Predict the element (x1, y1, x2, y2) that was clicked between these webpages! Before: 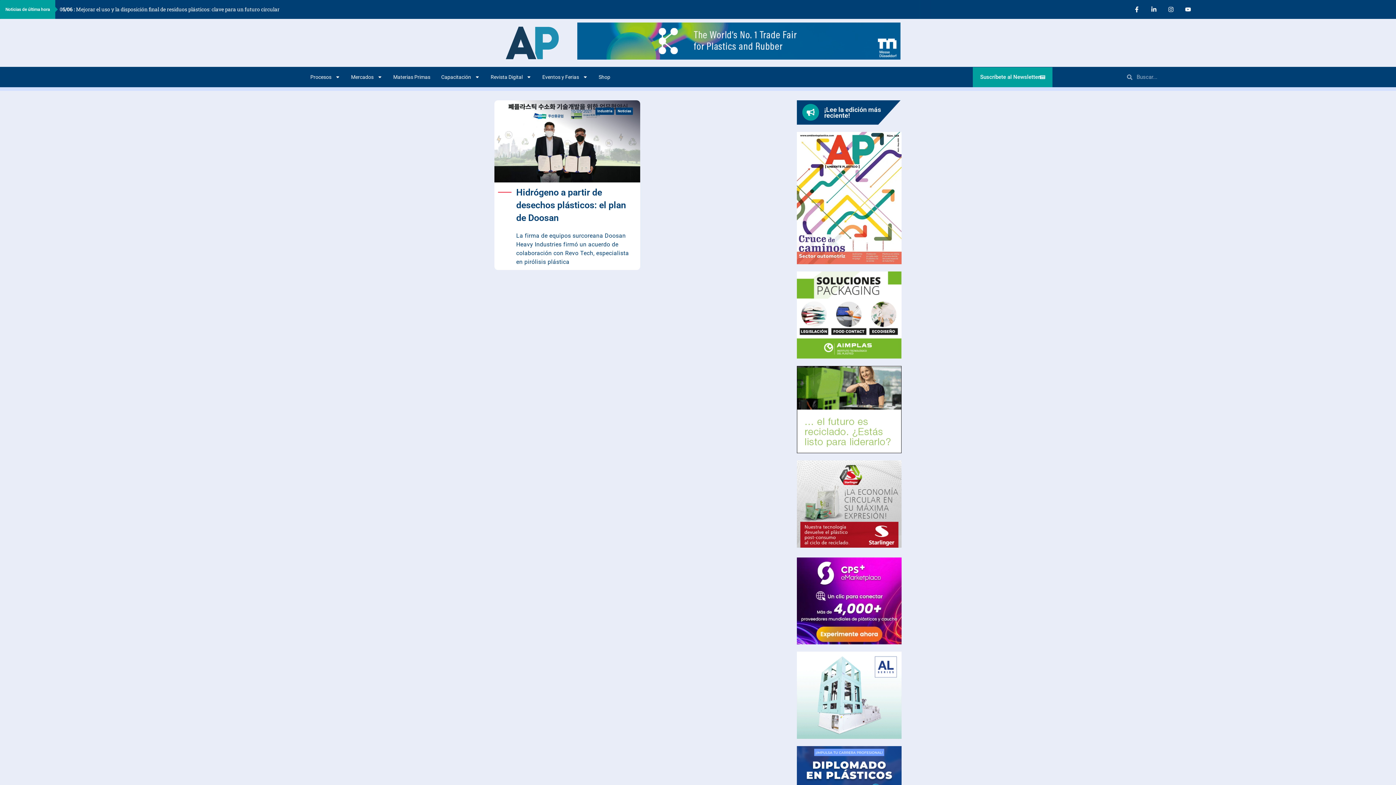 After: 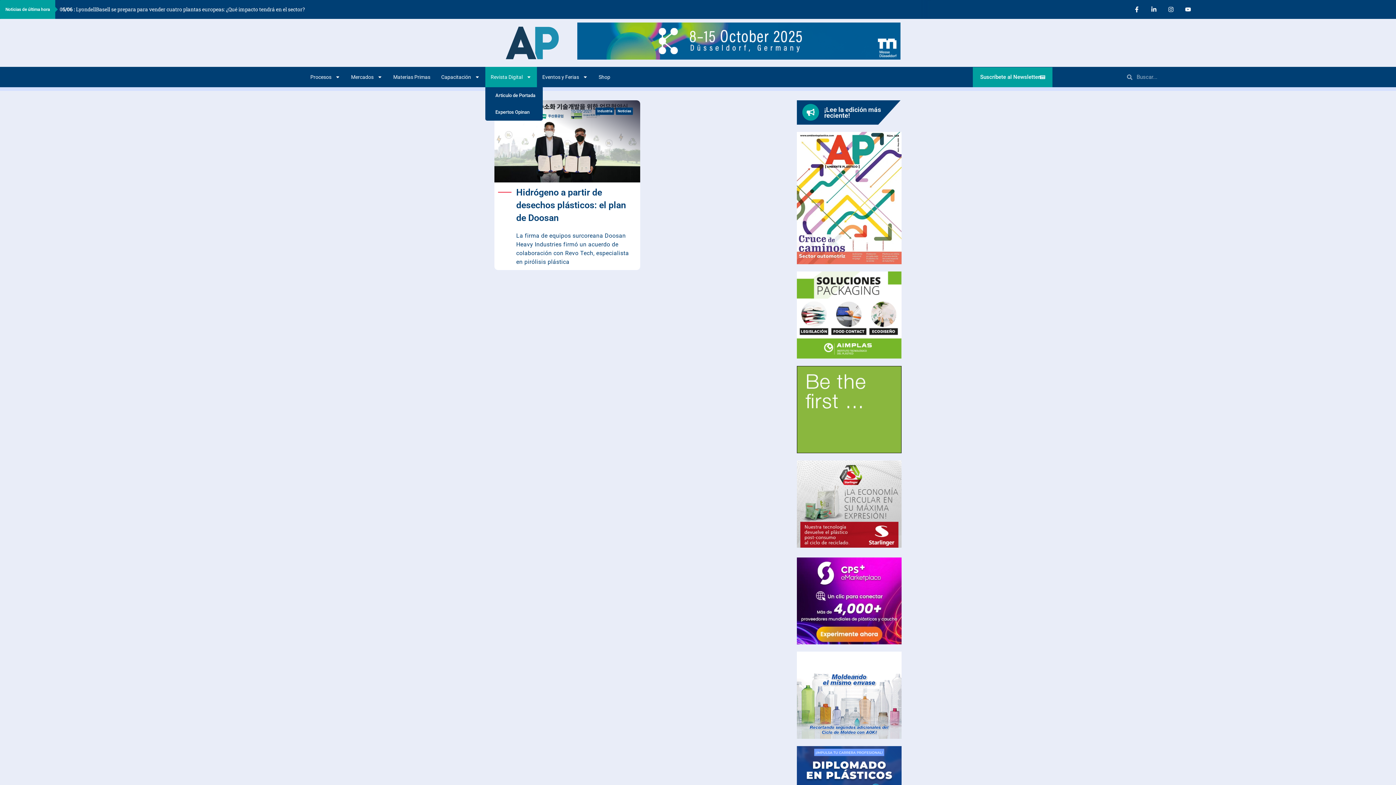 Action: bbox: (485, 66, 537, 87) label: Revista Digital